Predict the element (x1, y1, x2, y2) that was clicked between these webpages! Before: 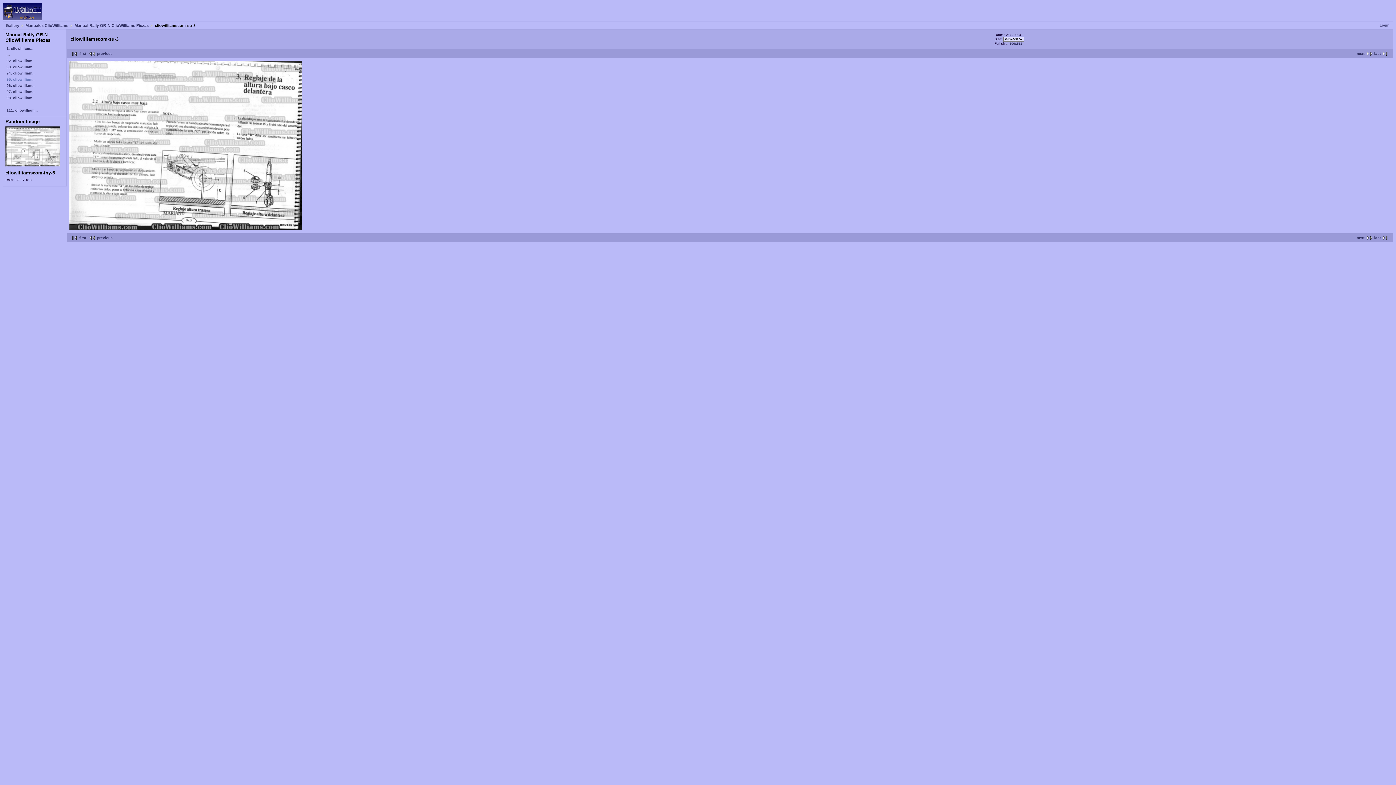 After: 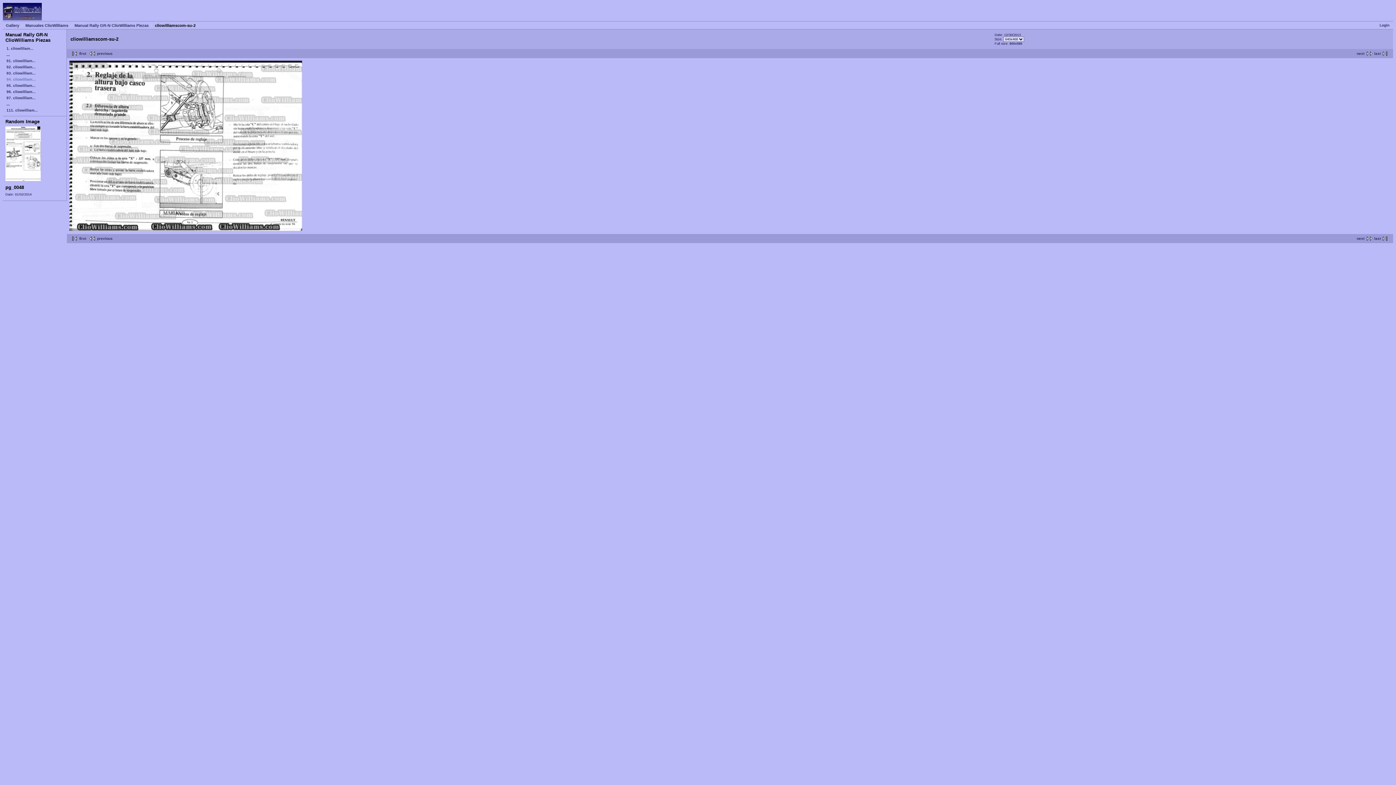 Action: bbox: (5, 70, 64, 76) label: 94. cliowilliam...